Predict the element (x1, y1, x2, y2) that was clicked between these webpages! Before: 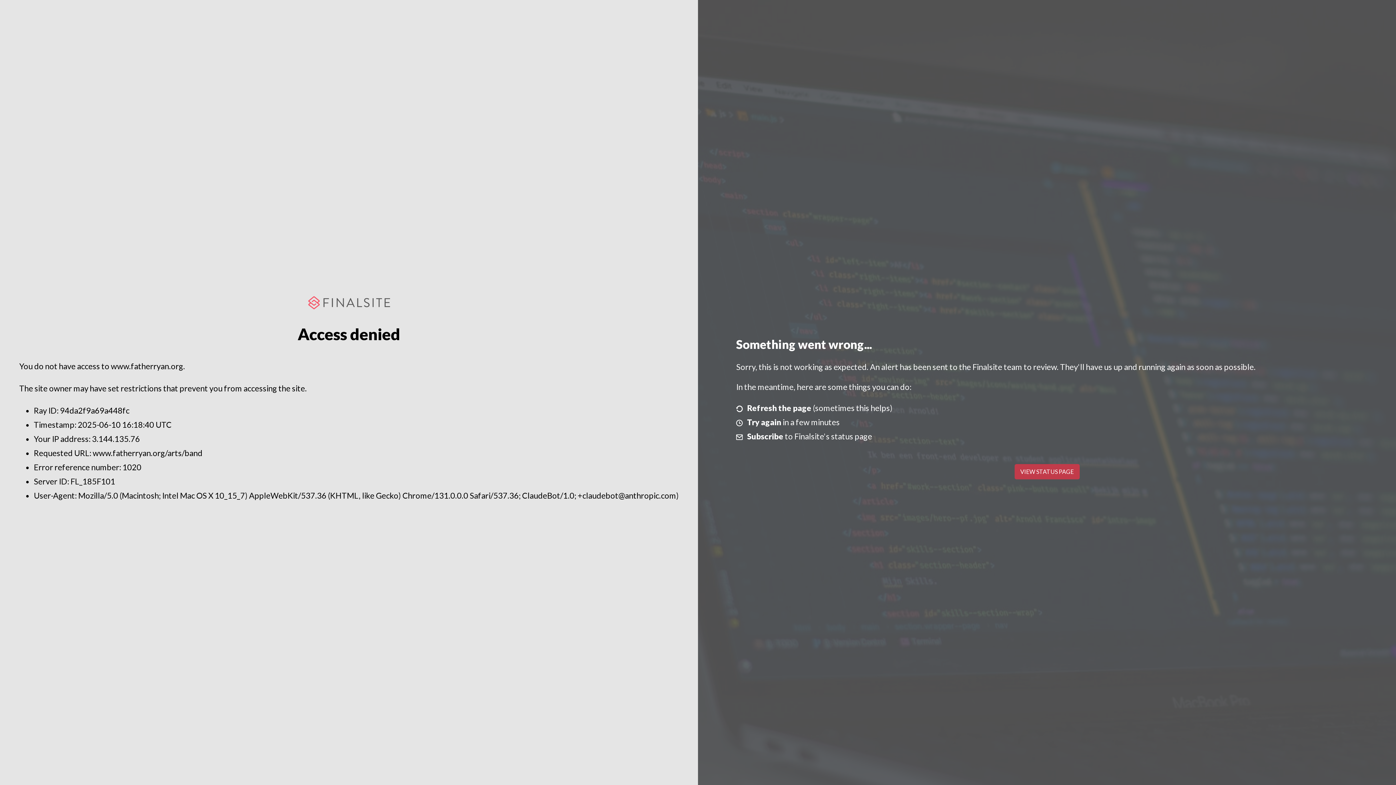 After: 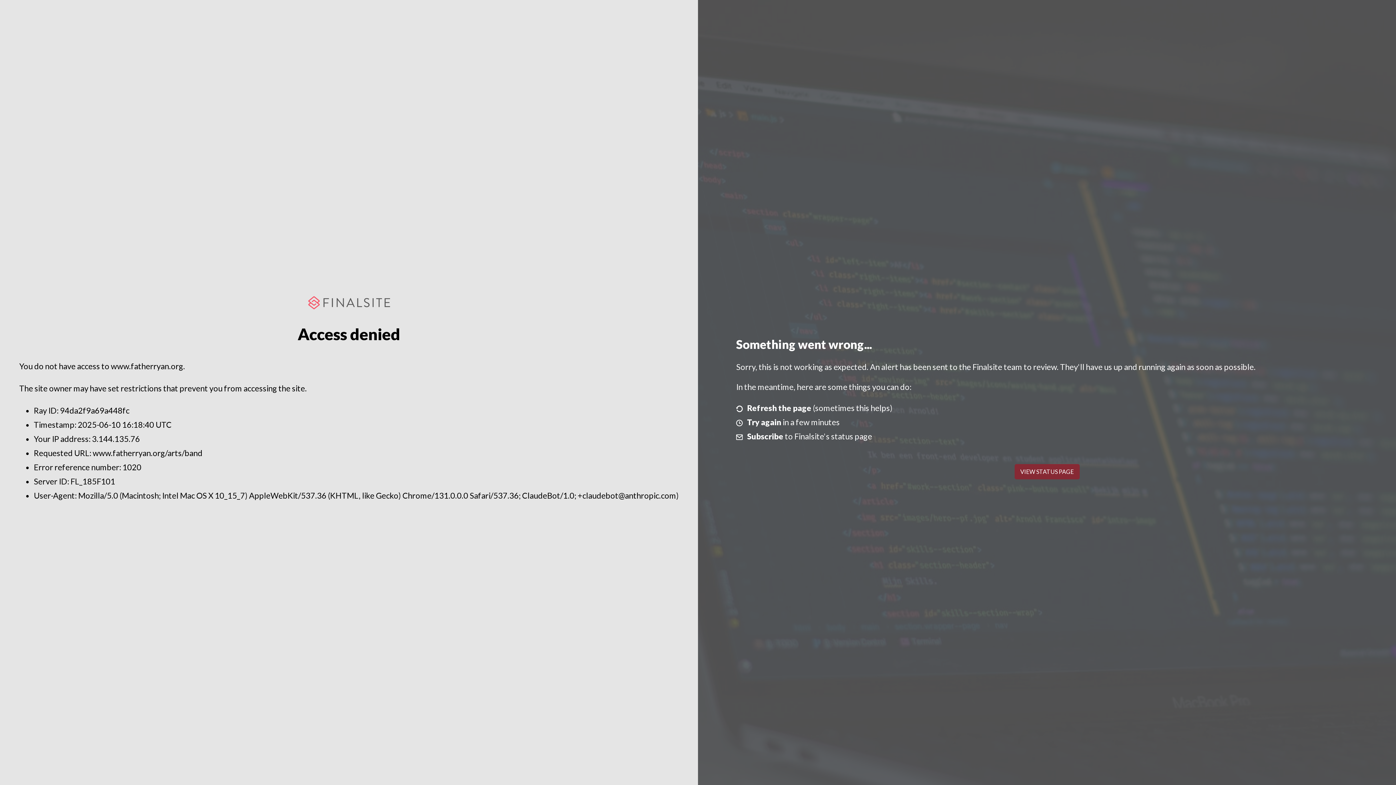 Action: bbox: (1014, 464, 1079, 479) label: VIEW STATUS PAGE